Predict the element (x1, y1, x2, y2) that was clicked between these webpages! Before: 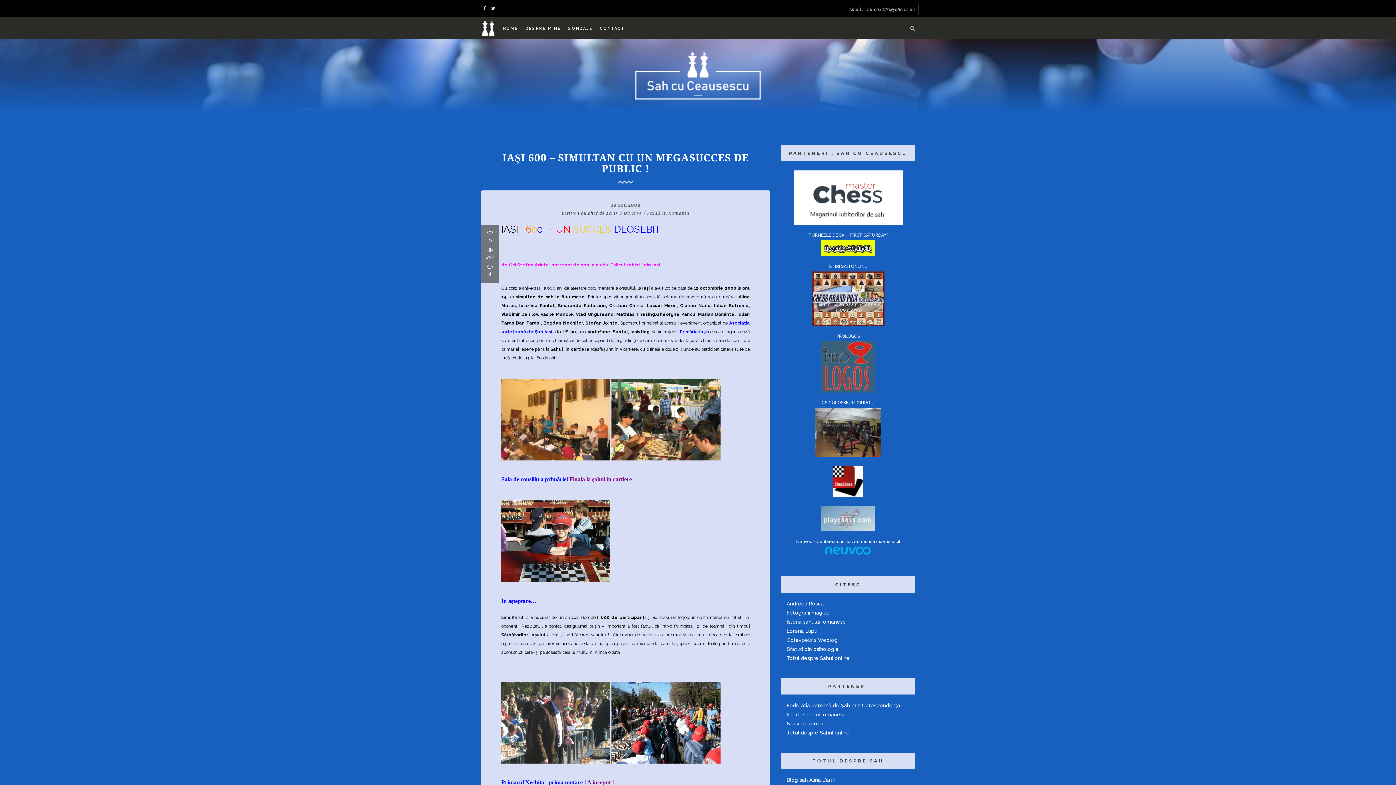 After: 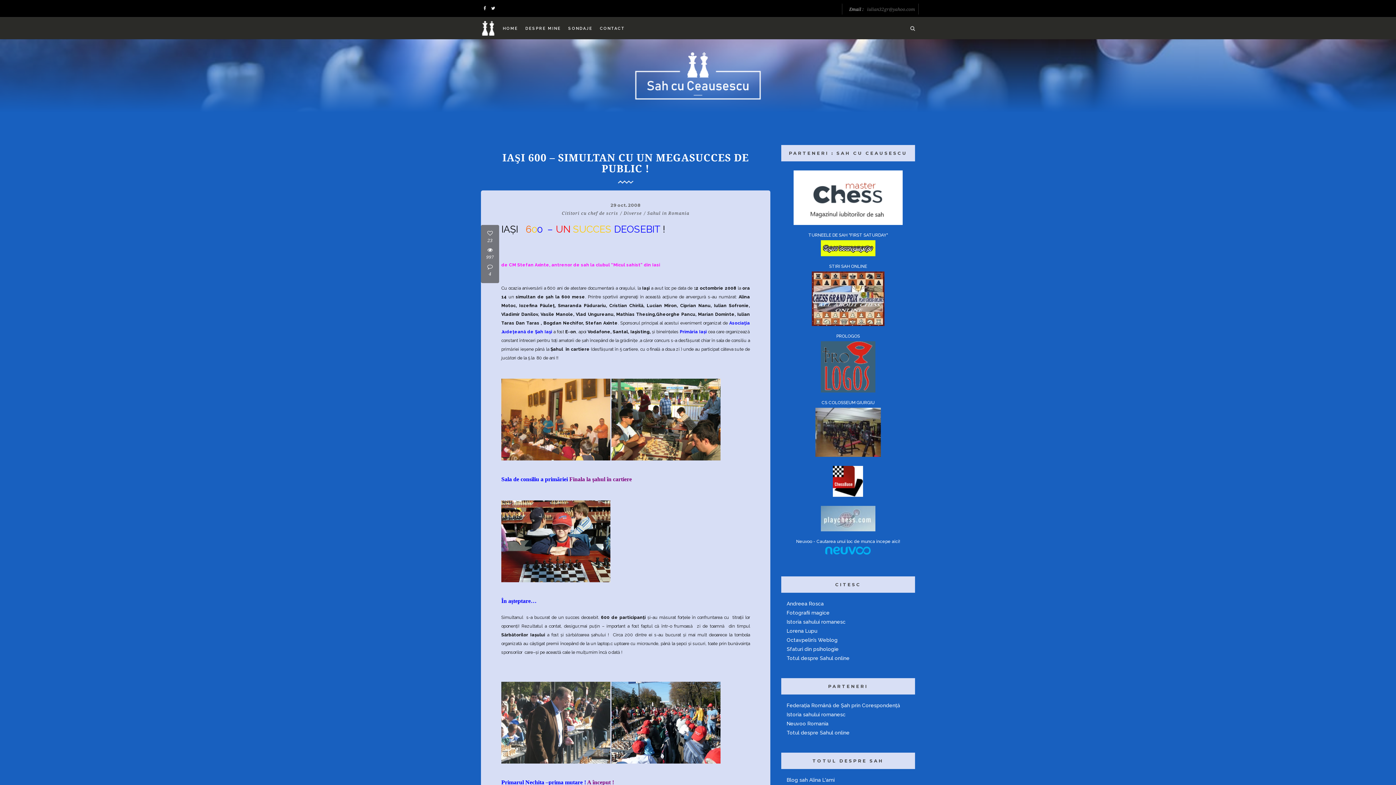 Action: label: iulian32gr@yahoo.com bbox: (867, 6, 915, 12)